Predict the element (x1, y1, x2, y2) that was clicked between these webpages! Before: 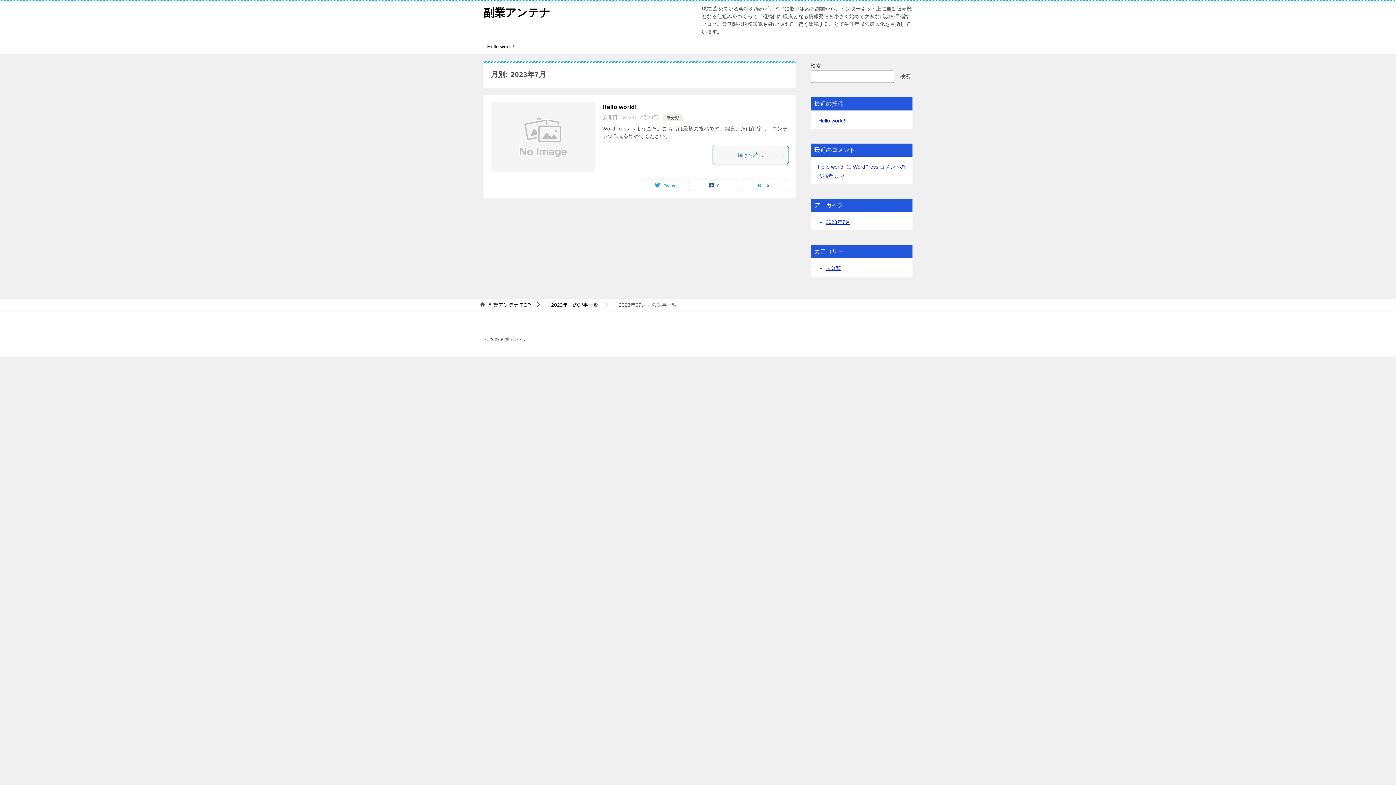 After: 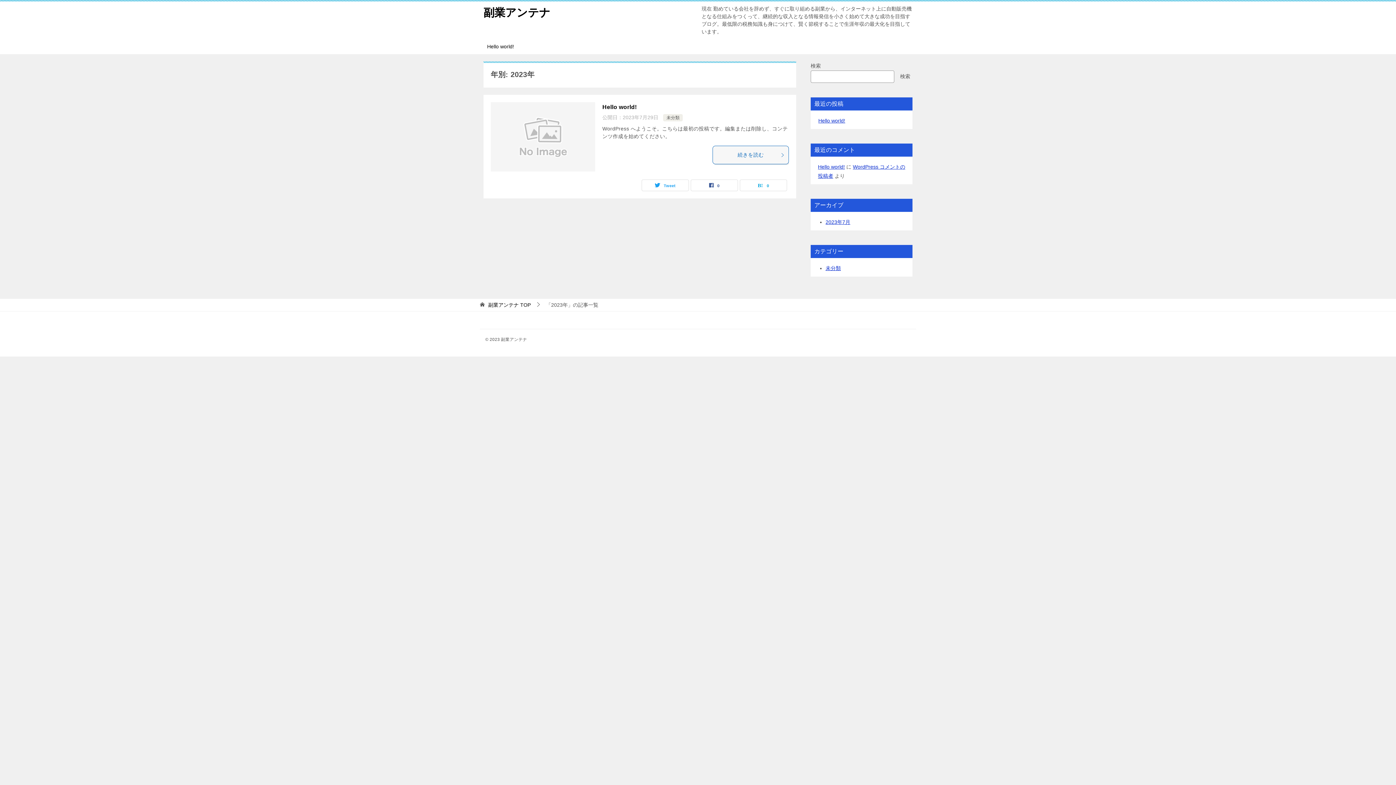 Action: label: 「2023年」の記事一覧 bbox: (546, 302, 598, 308)